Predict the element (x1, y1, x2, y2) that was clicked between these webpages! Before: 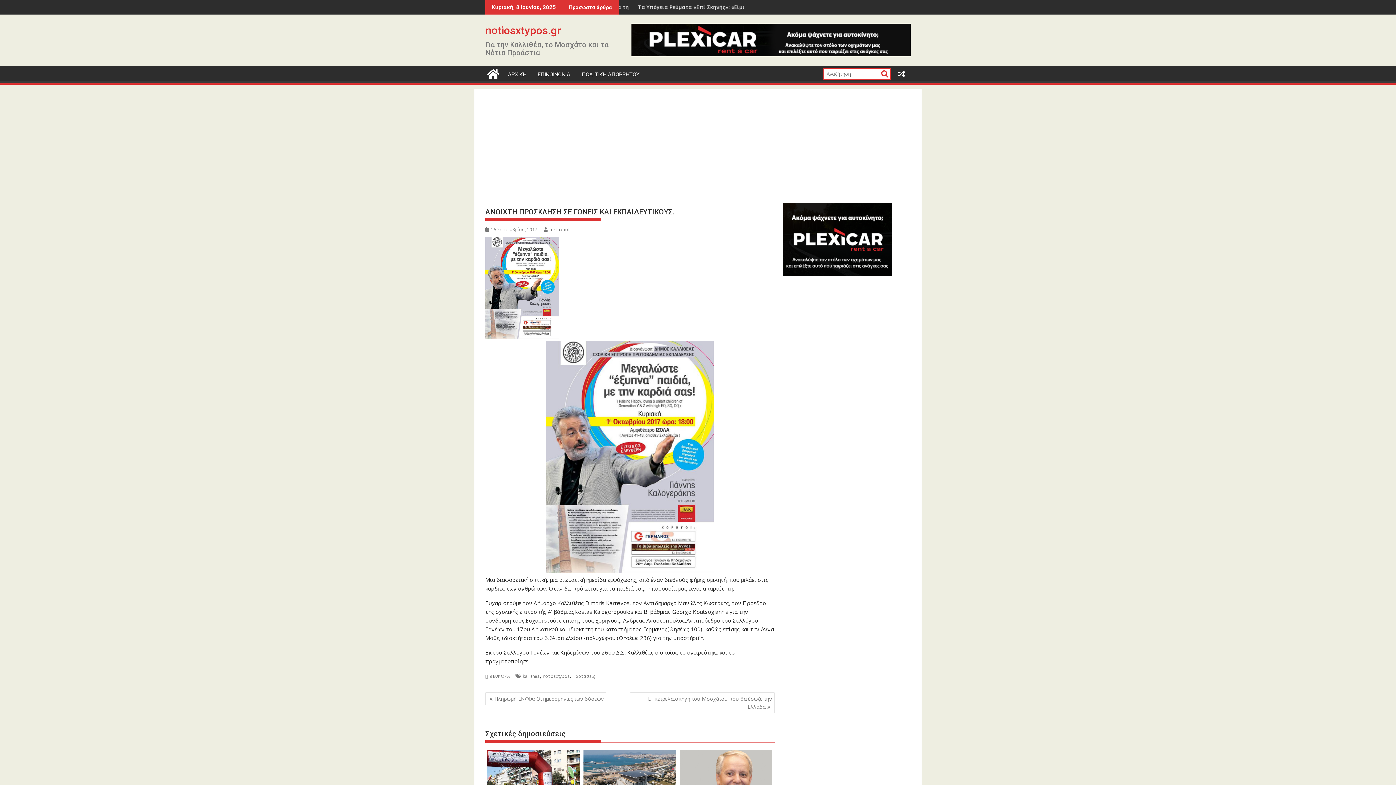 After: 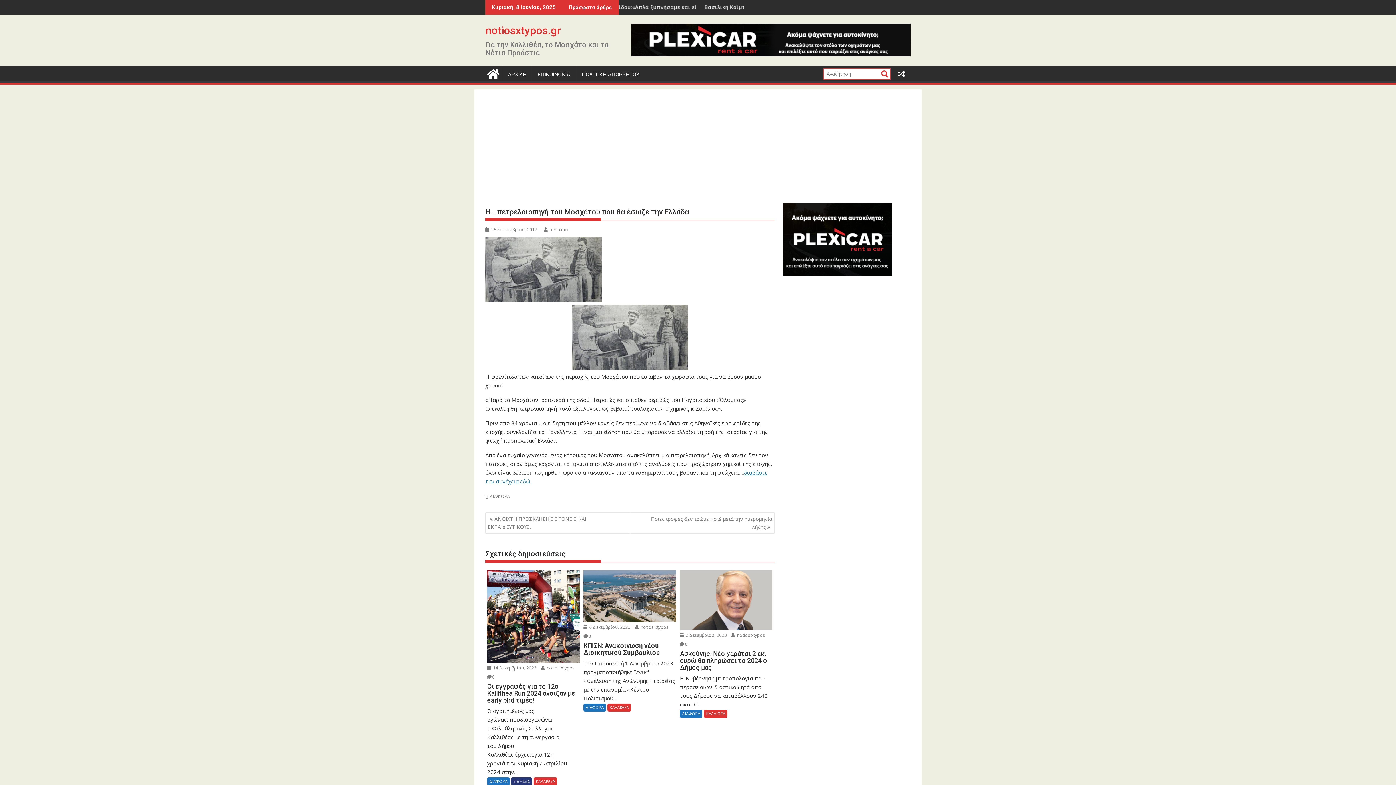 Action: bbox: (630, 692, 774, 713) label: Η… πετρελαιοπηγή του Μοσχάτου που θα έσωζε την Ελλάδα